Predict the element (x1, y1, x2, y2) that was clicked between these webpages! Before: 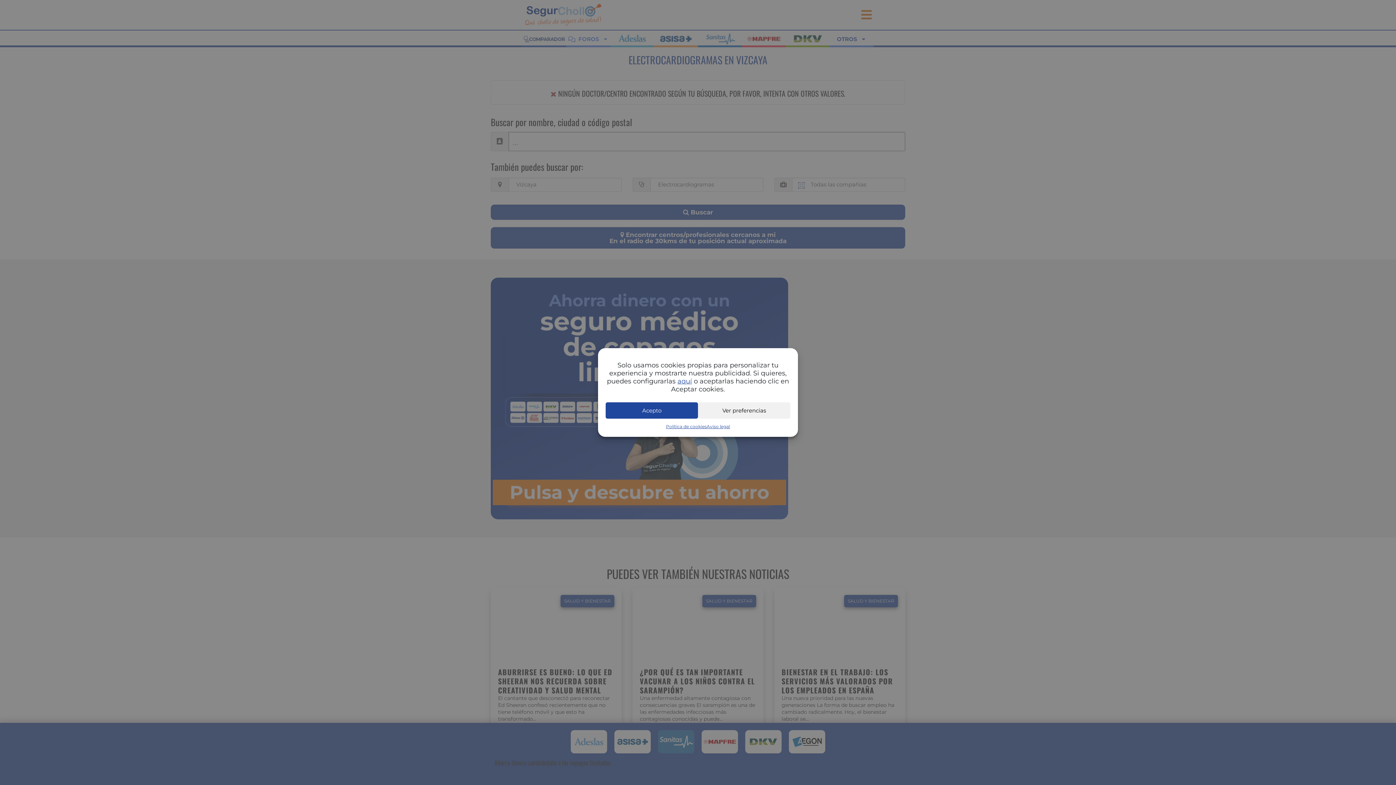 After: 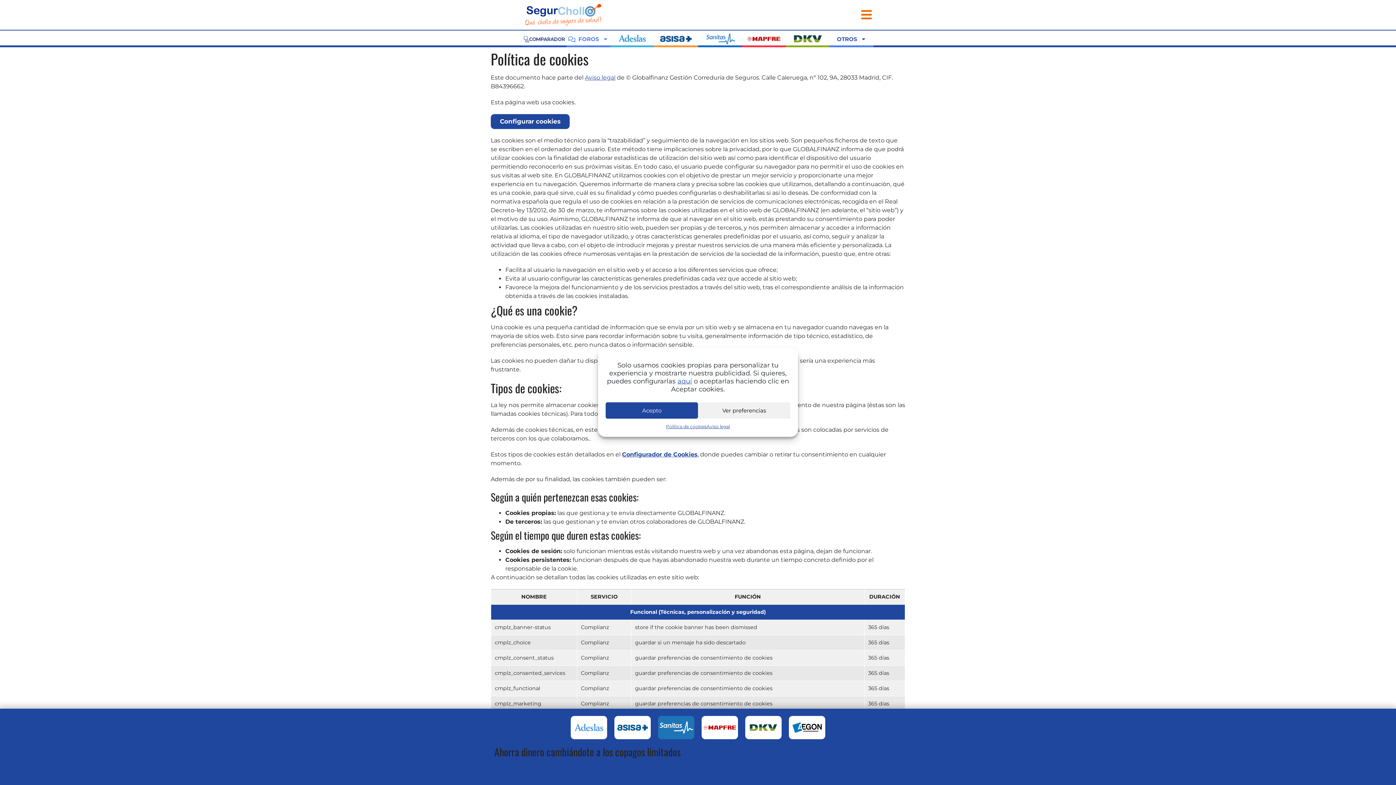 Action: bbox: (666, 422, 706, 431) label: Política de cookies